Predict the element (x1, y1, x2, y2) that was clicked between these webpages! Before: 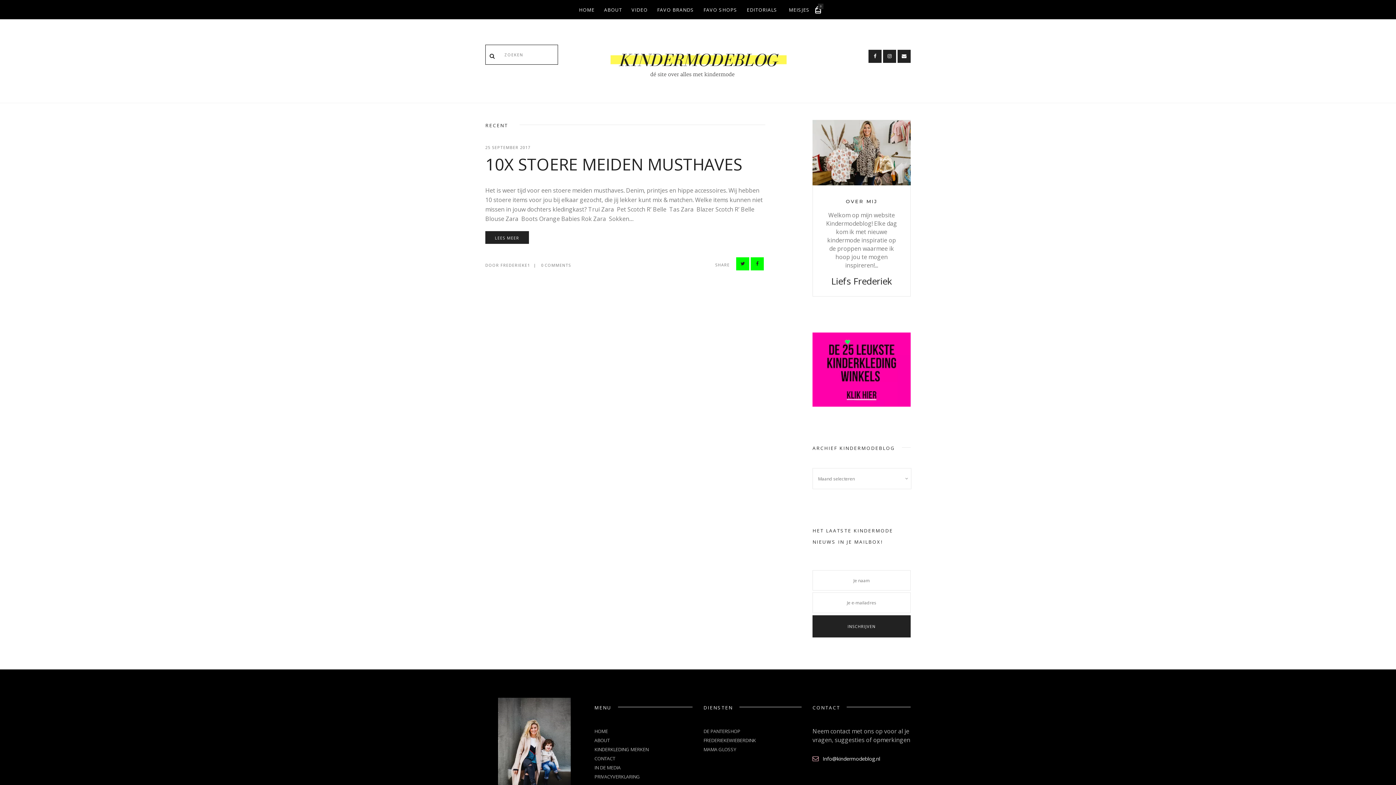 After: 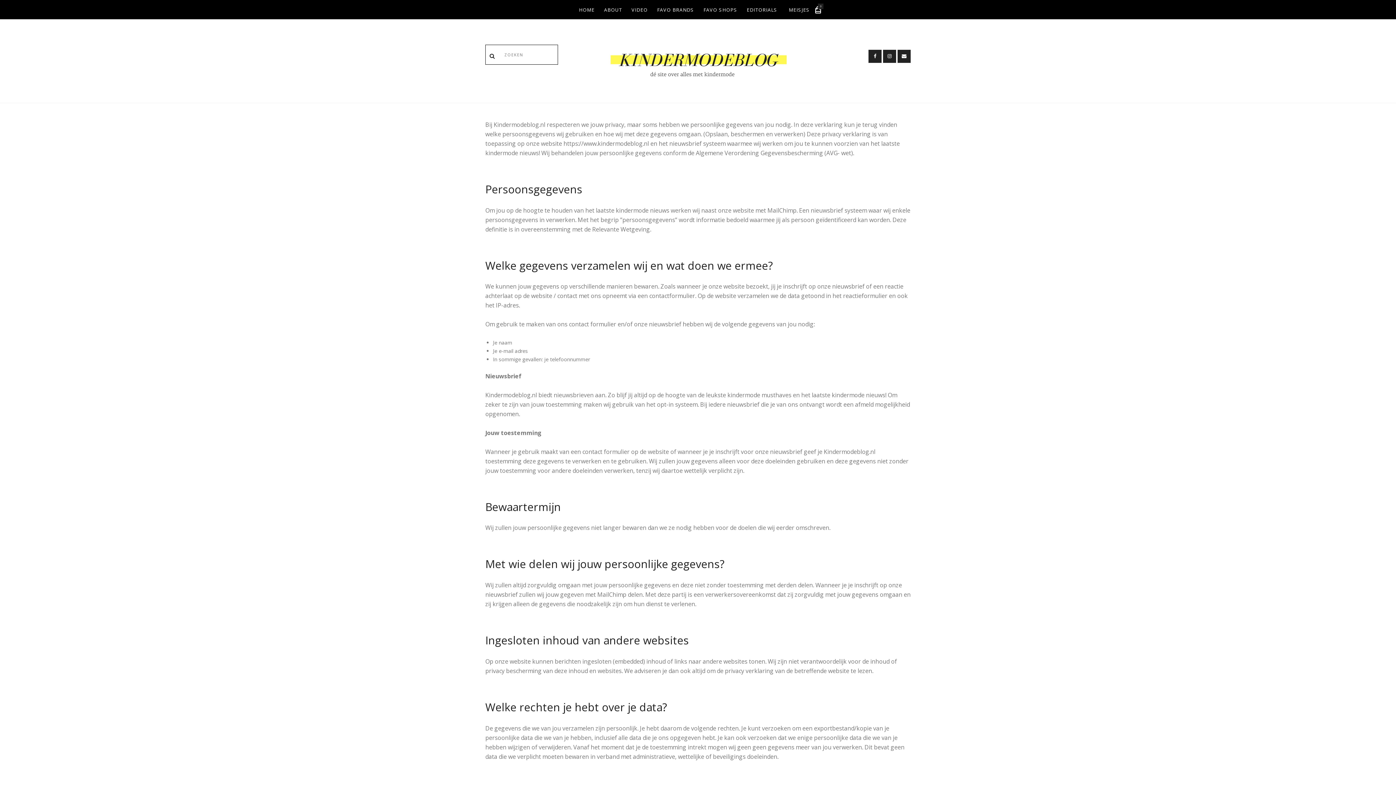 Action: bbox: (594, 773, 640, 780) label: PRIVACYVERKLARING